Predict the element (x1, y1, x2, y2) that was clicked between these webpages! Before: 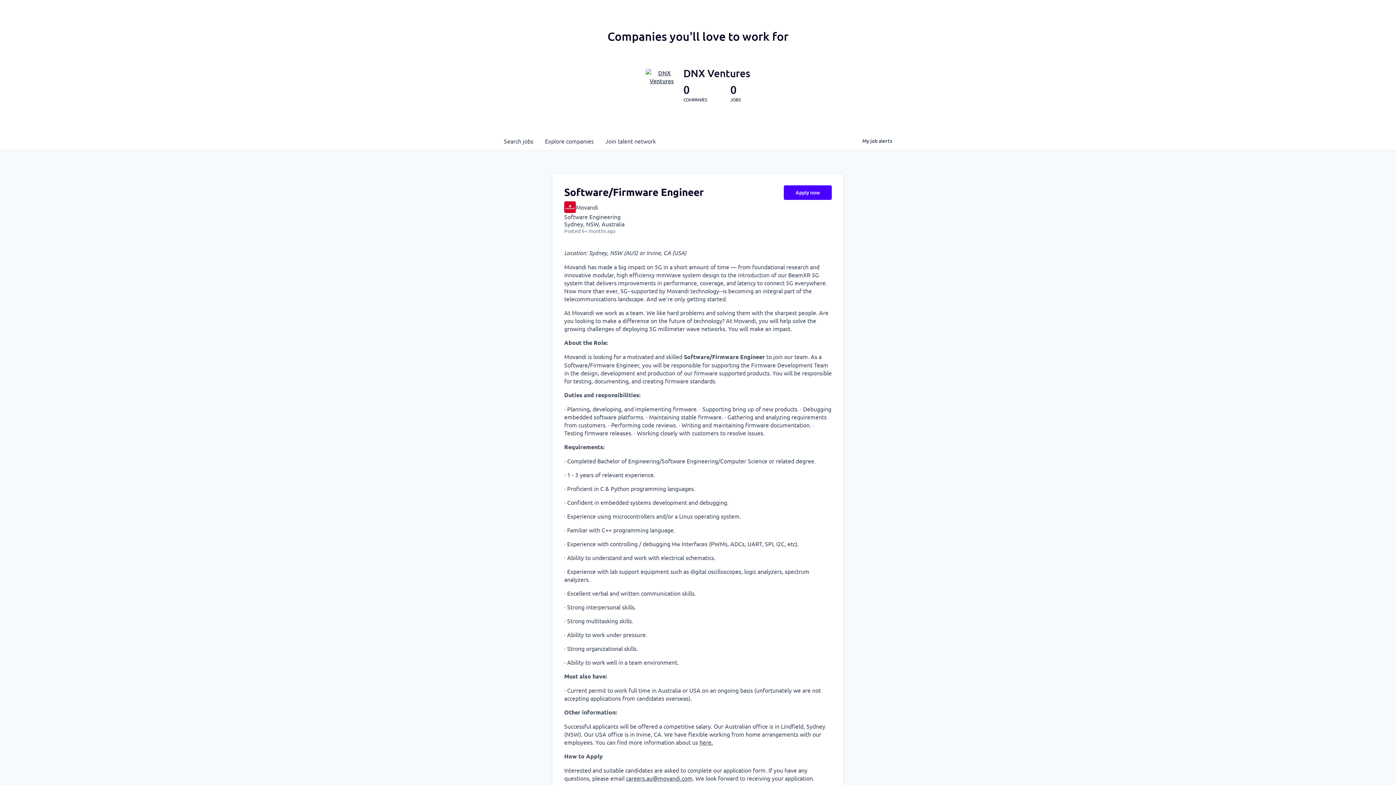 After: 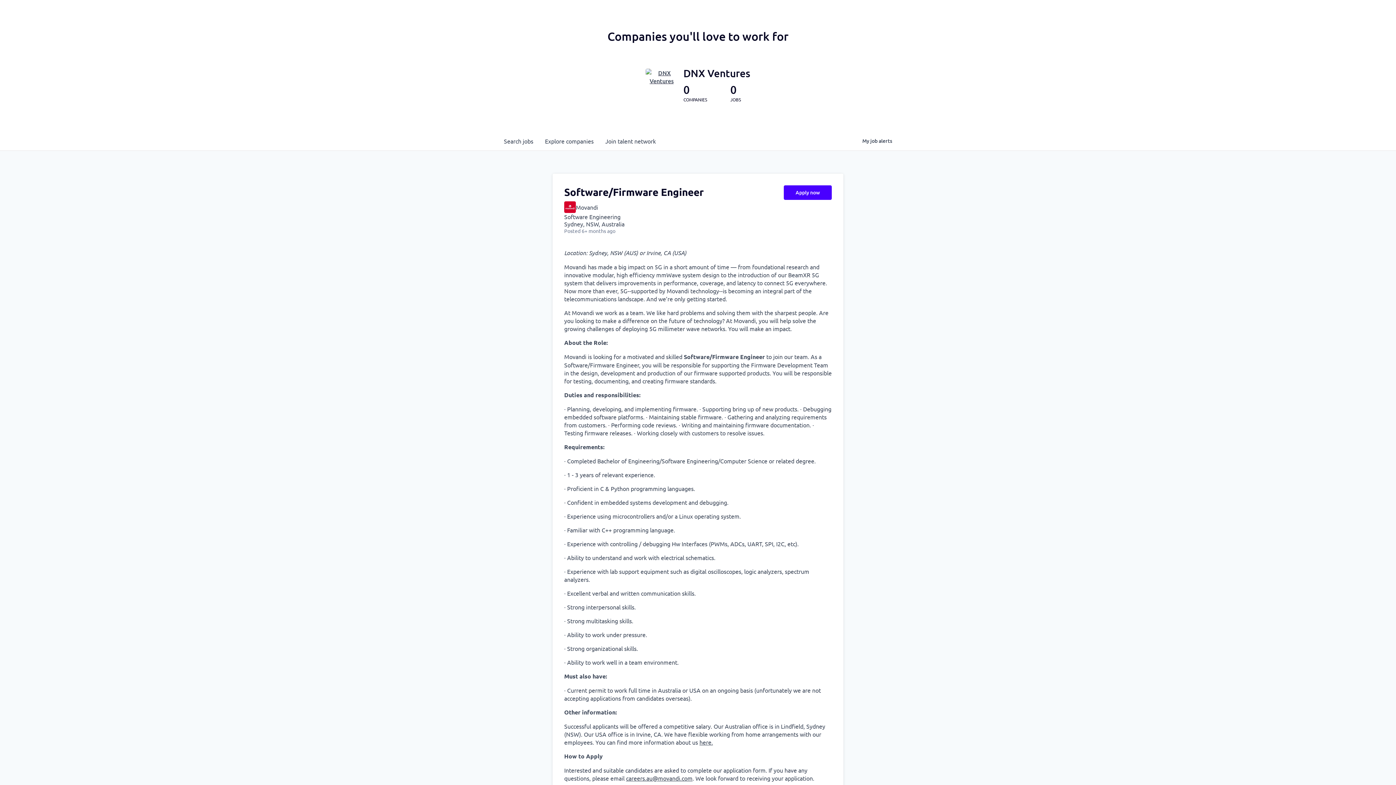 Action: label: Apply now bbox: (784, 185, 832, 200)